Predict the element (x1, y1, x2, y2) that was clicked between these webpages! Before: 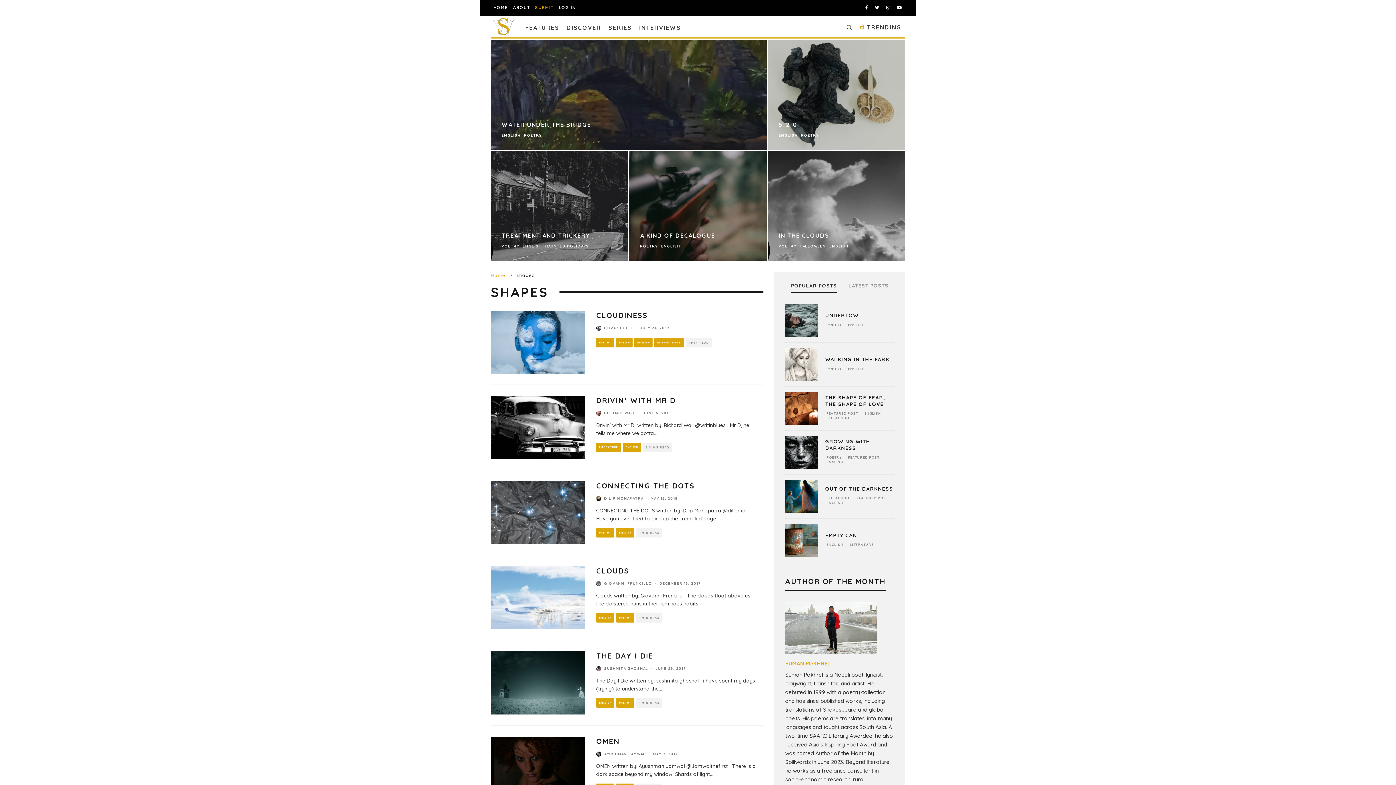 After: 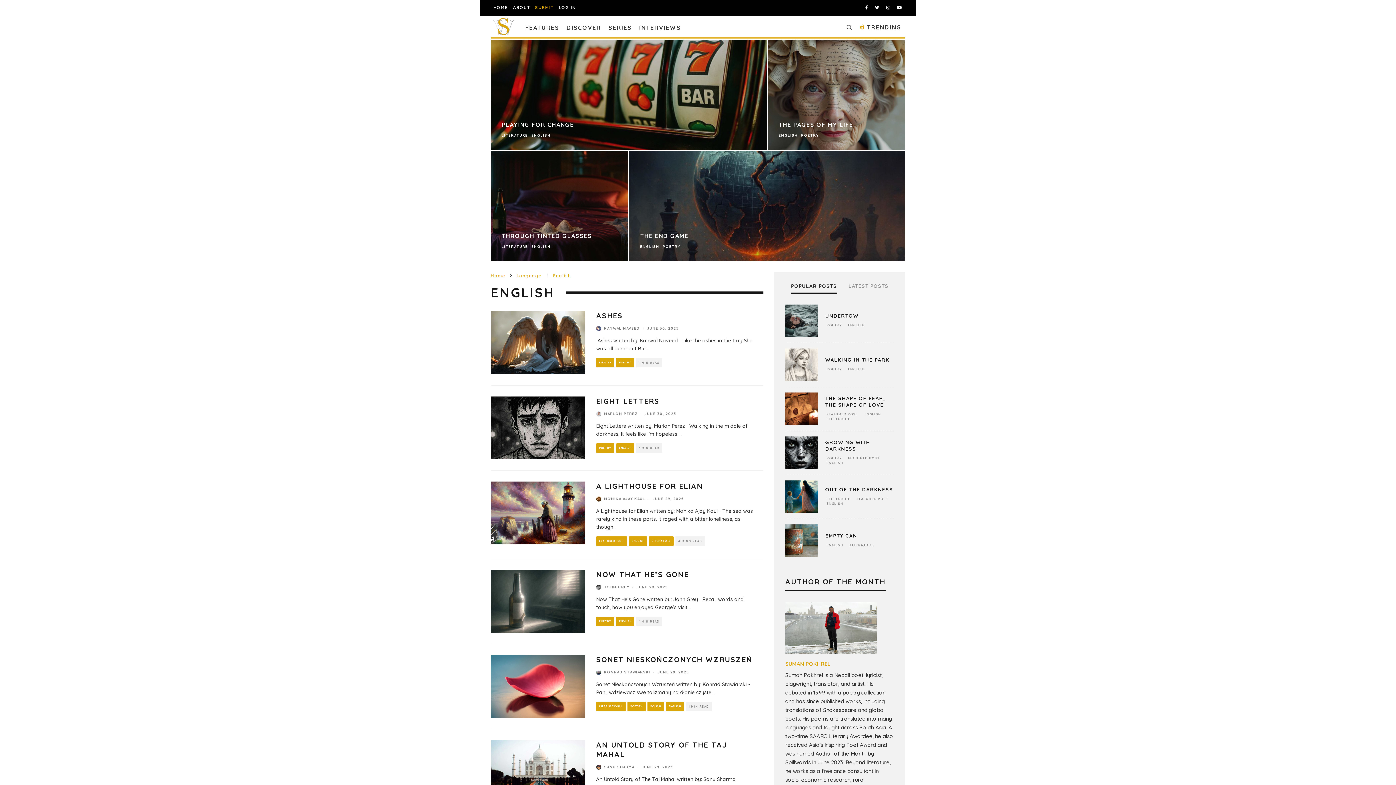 Action: bbox: (846, 322, 866, 327) label: ENGLISH